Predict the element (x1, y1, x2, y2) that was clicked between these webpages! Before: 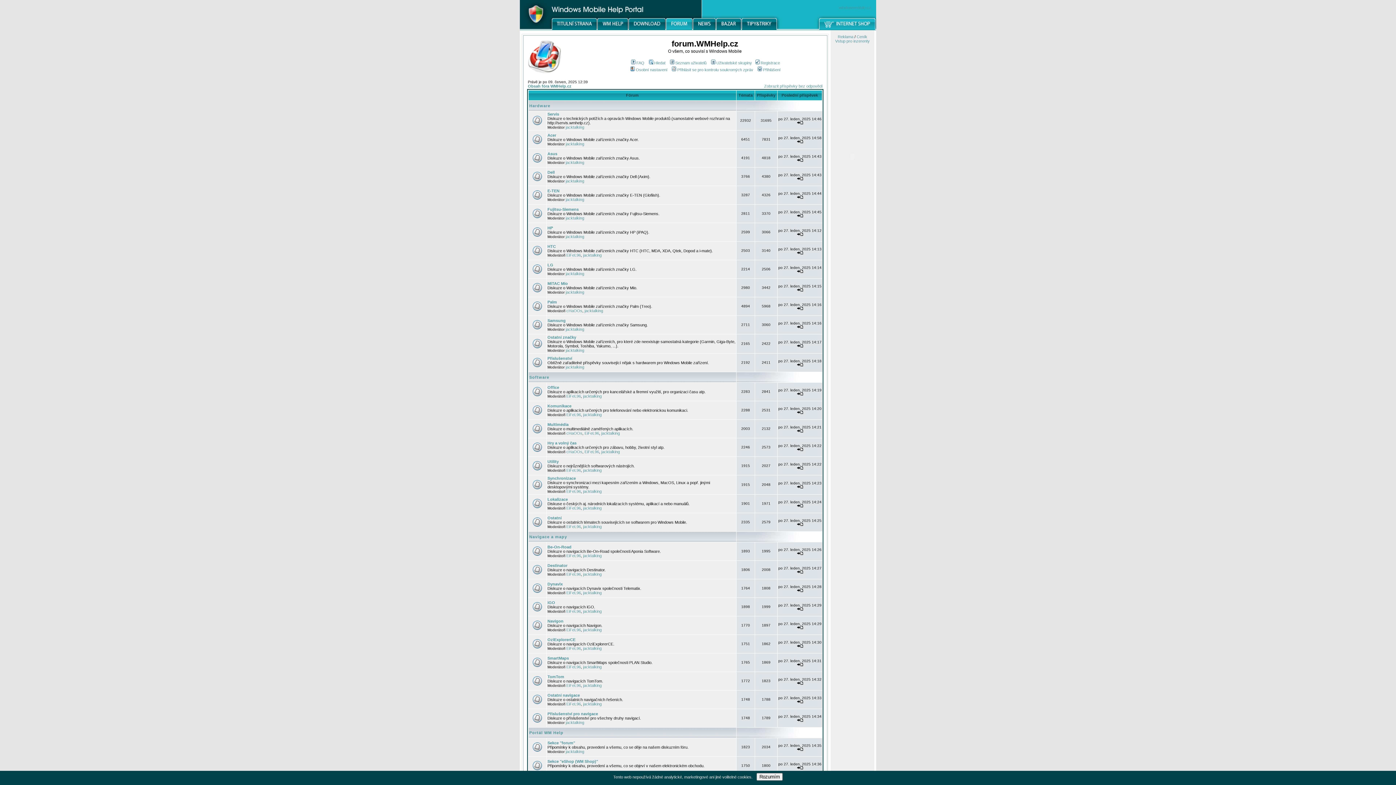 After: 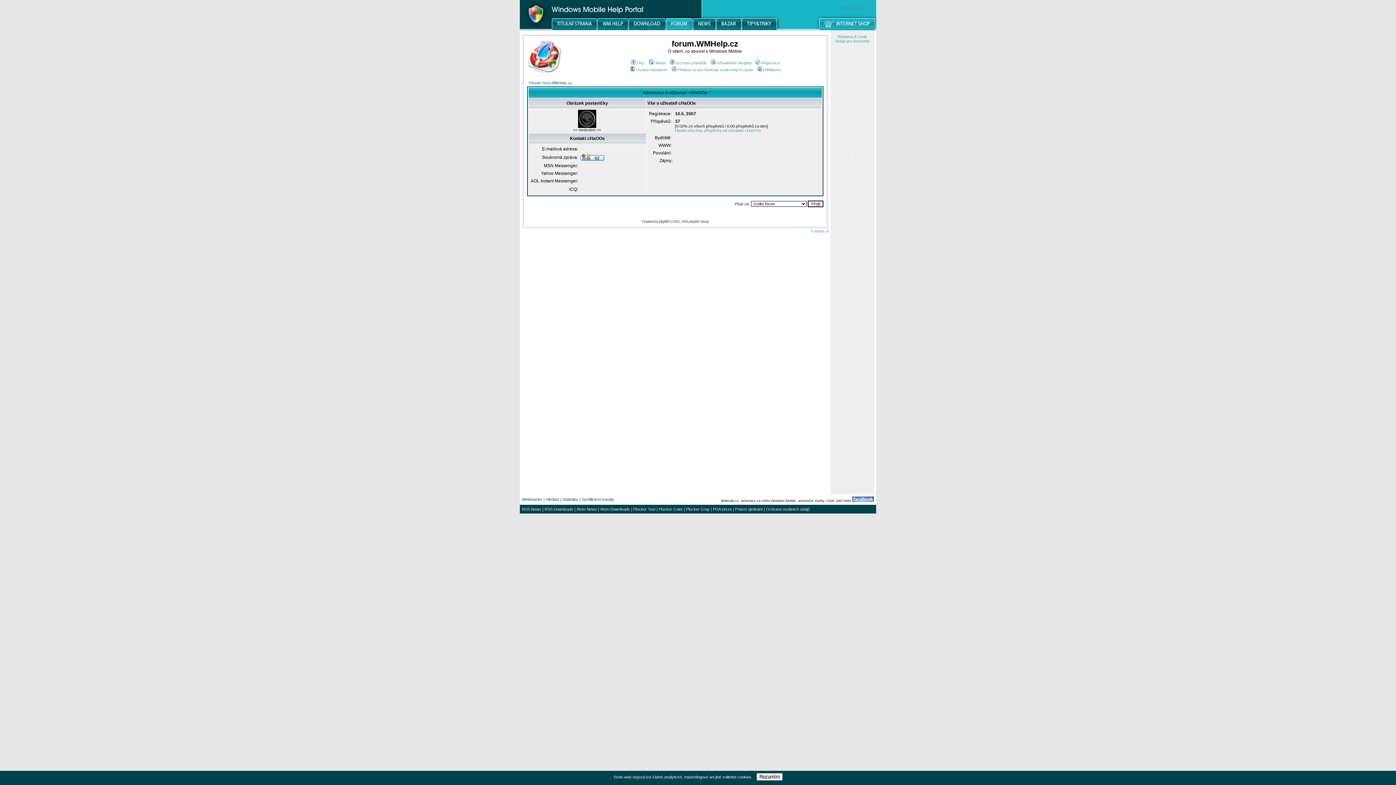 Action: label: cHaOOs bbox: (566, 431, 582, 435)